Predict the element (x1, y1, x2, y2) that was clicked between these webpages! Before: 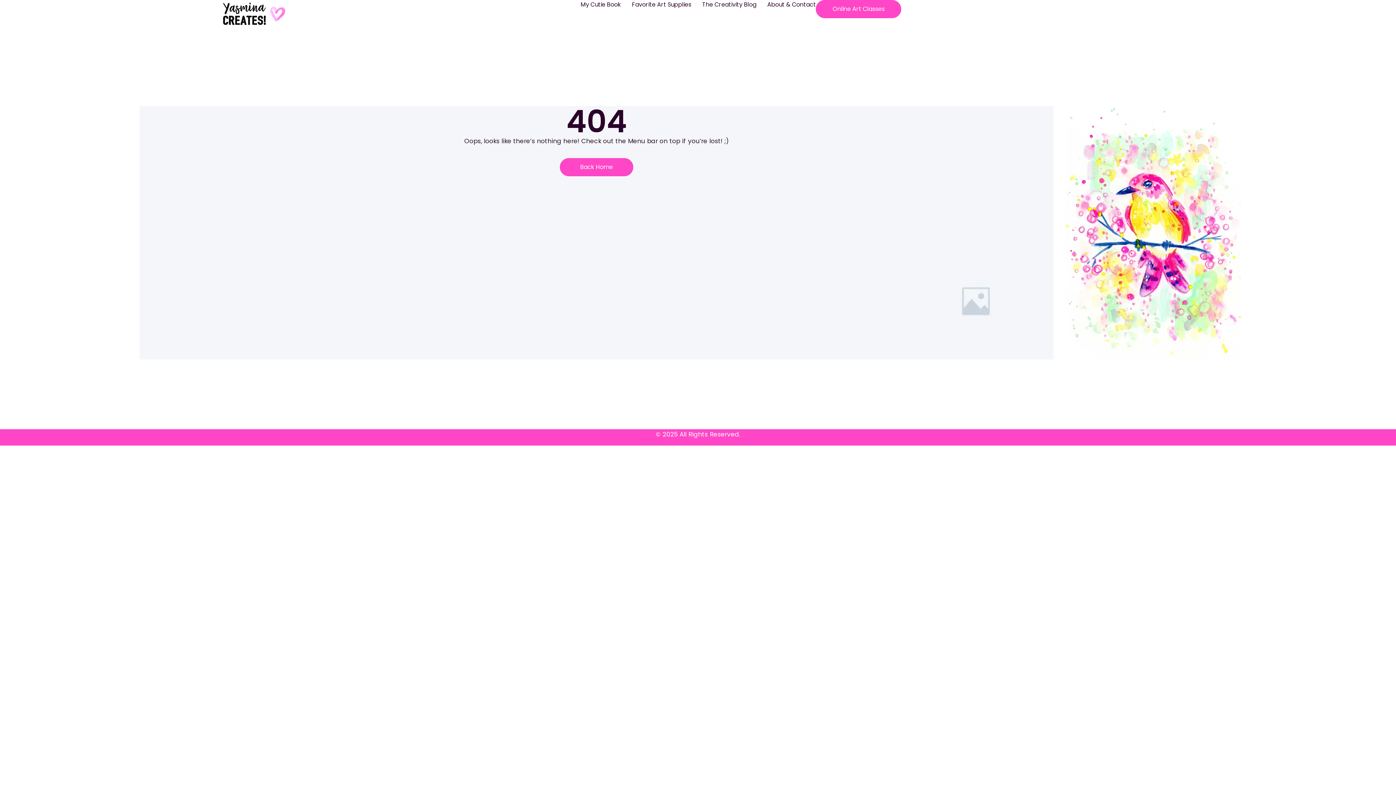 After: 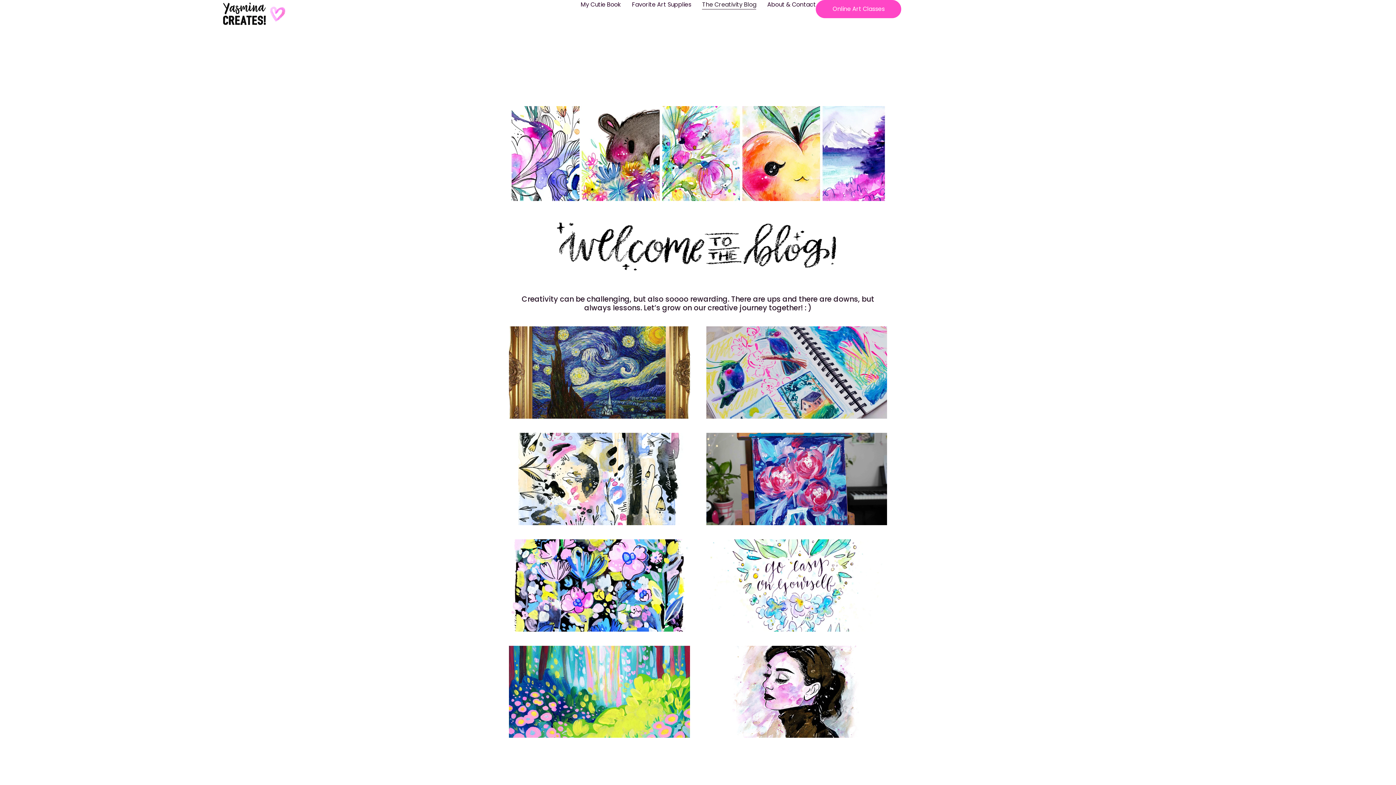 Action: bbox: (702, 0, 756, 9) label: The Creativity Blog